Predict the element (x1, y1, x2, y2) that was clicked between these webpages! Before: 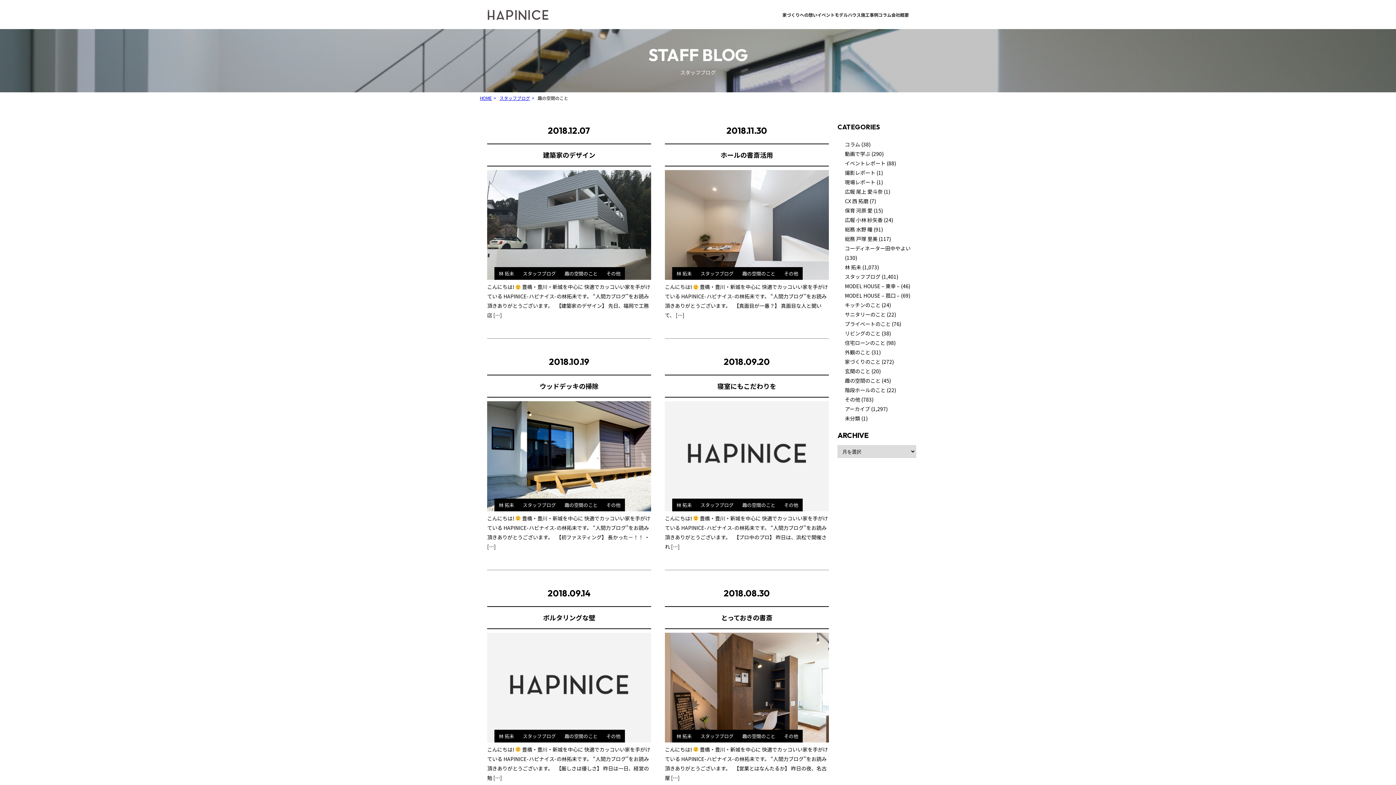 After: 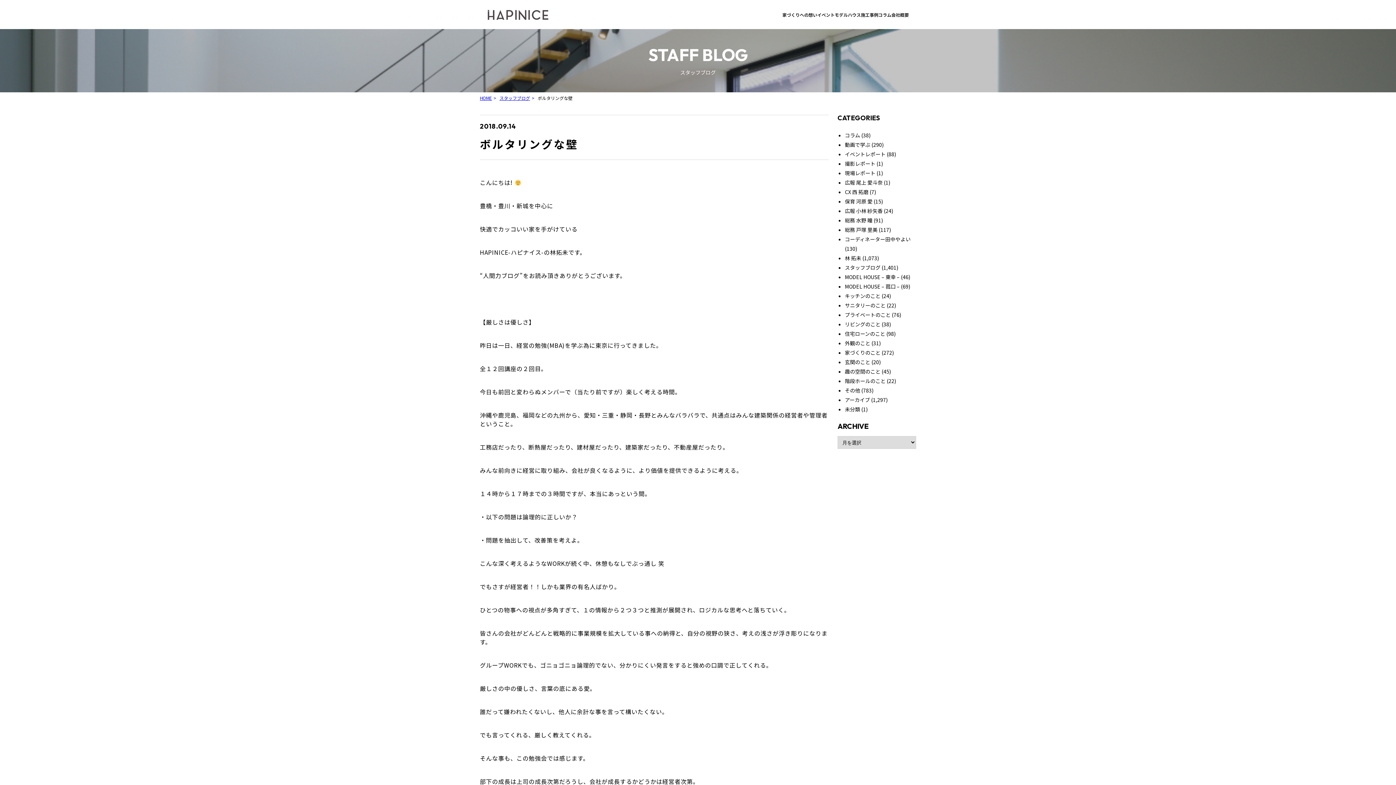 Action: bbox: (487, 586, 651, 801) label: 2018.09.14

ボルタリングな壁

林 拓未
スタッフブログ
趣の空間のこと
その他

こんにちは!  豊橋・豊川・新城を中心に 快適でカッコいい家を手がけている HAPINICE-ハピナイス-の林拓未です。 “人間力ブログ”をお読み頂きありがとうございます。   【厳しさは優しさ】 昨日は一日、経営の勉 […]